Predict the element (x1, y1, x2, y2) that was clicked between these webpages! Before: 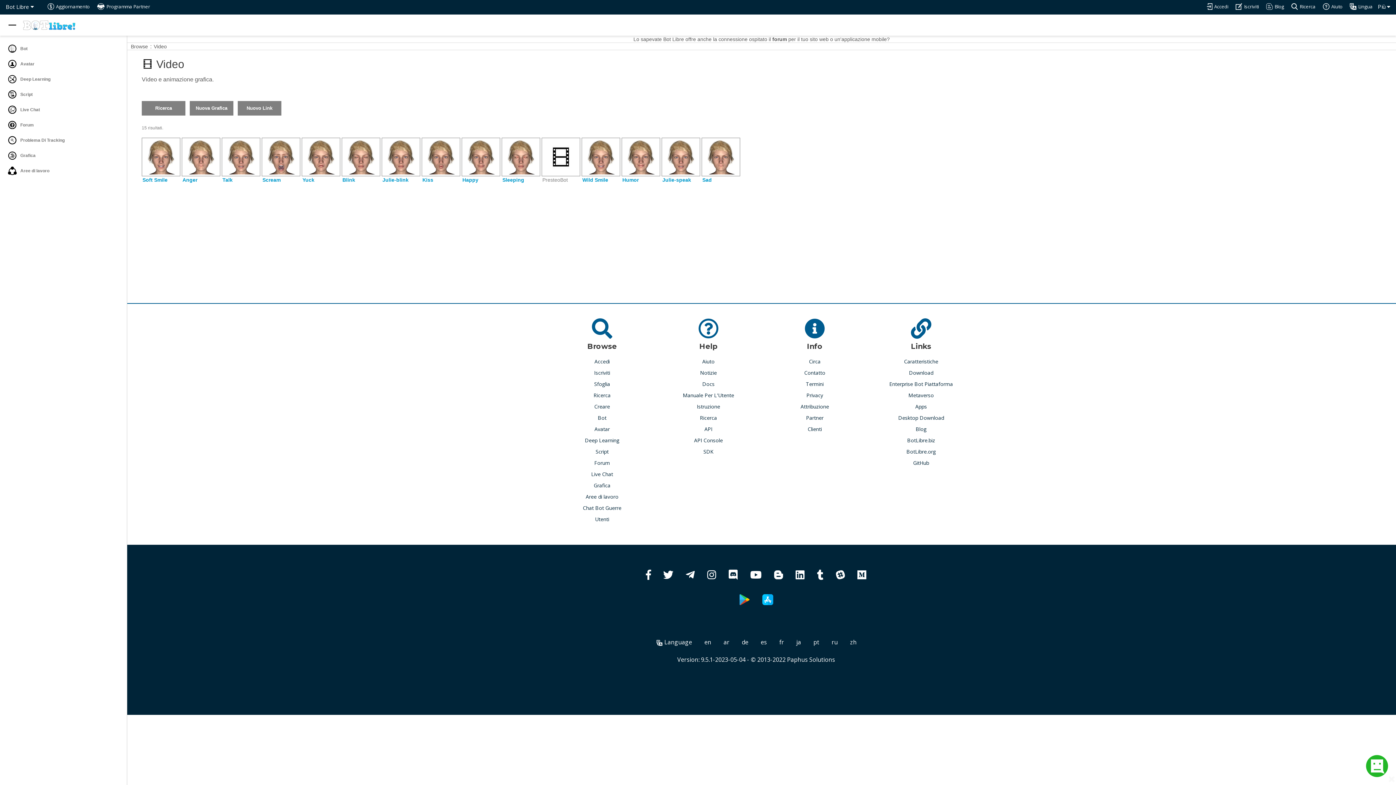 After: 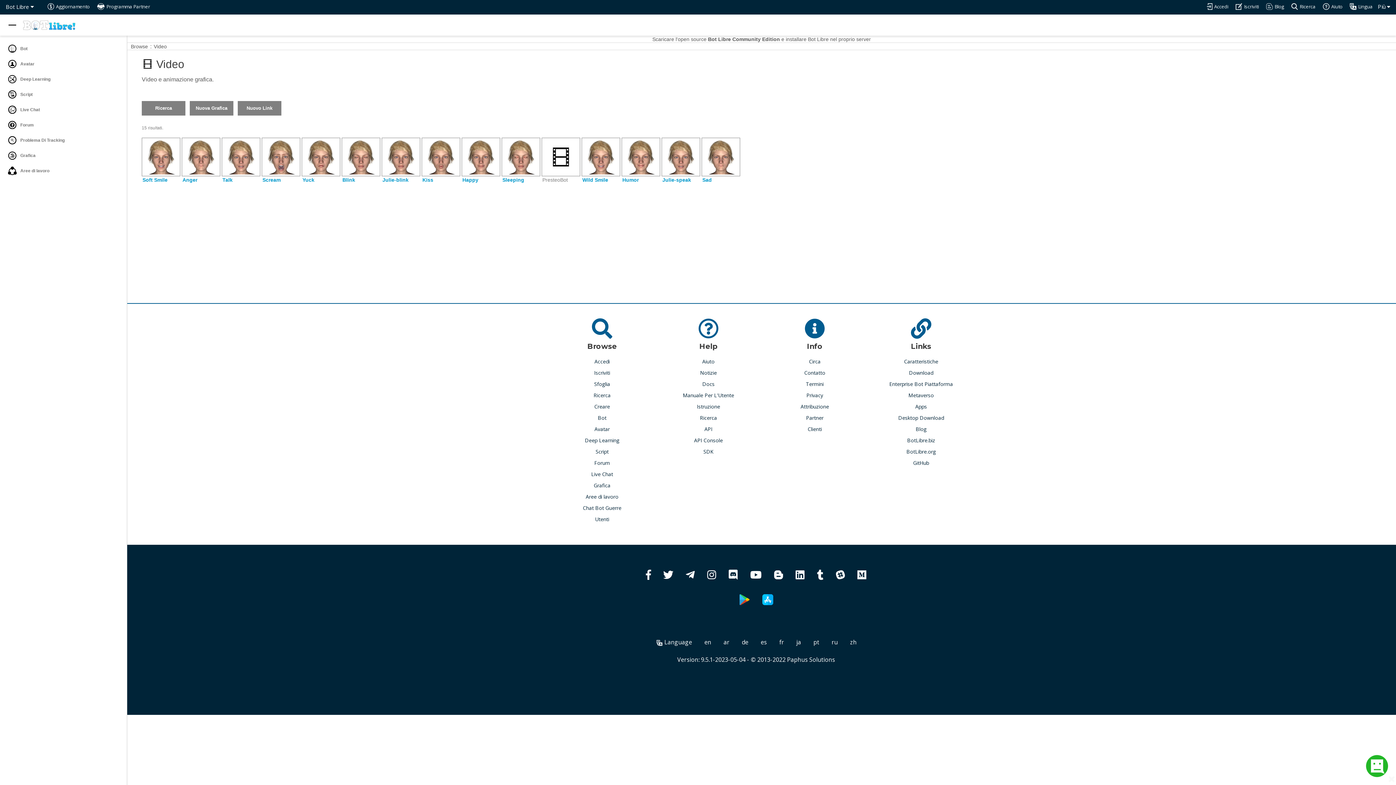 Action: label: Video bbox: (153, 42, 167, 50)